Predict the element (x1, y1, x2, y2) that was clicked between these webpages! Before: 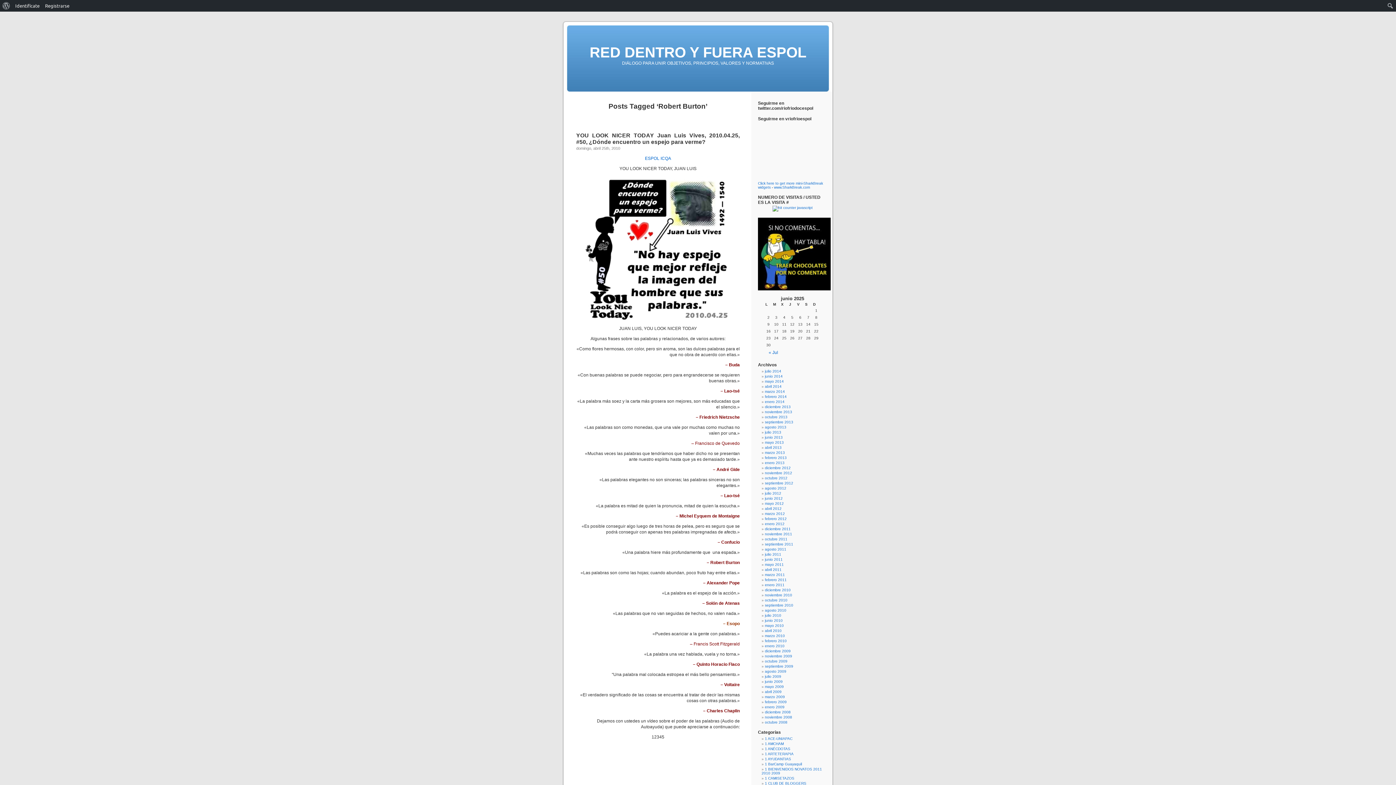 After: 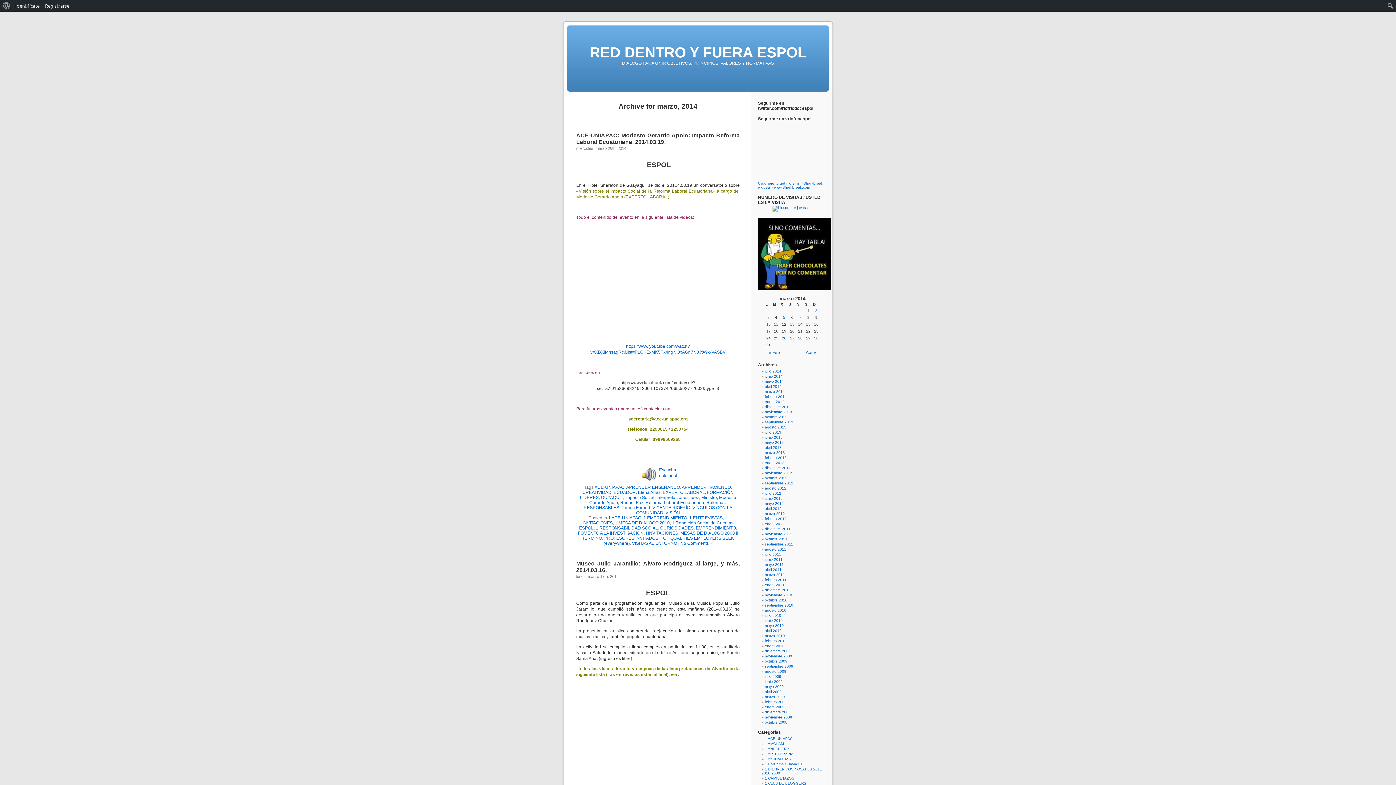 Action: label: marzo 2014 bbox: (765, 389, 785, 393)